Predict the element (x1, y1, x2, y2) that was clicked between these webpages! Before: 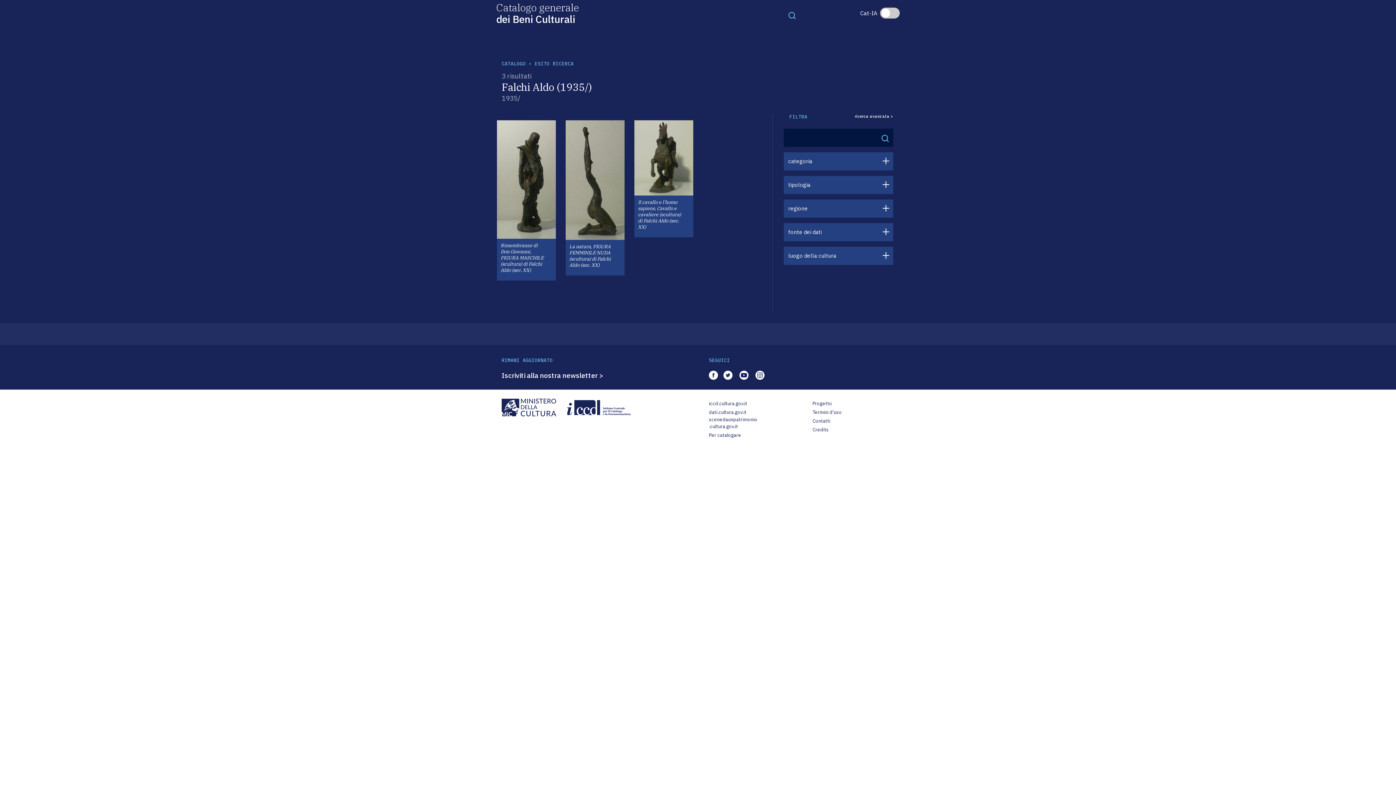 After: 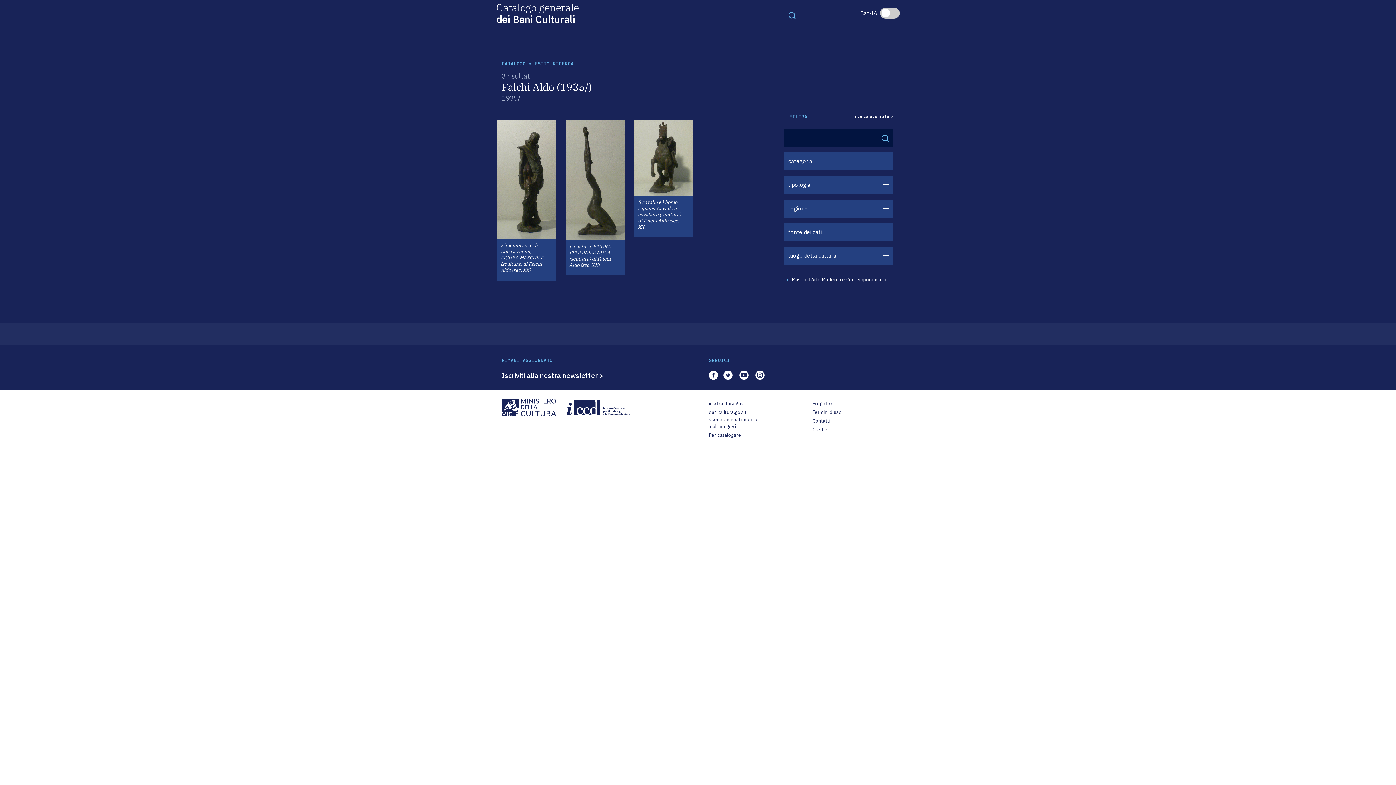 Action: label: luogo della cultura bbox: (784, 246, 893, 265)